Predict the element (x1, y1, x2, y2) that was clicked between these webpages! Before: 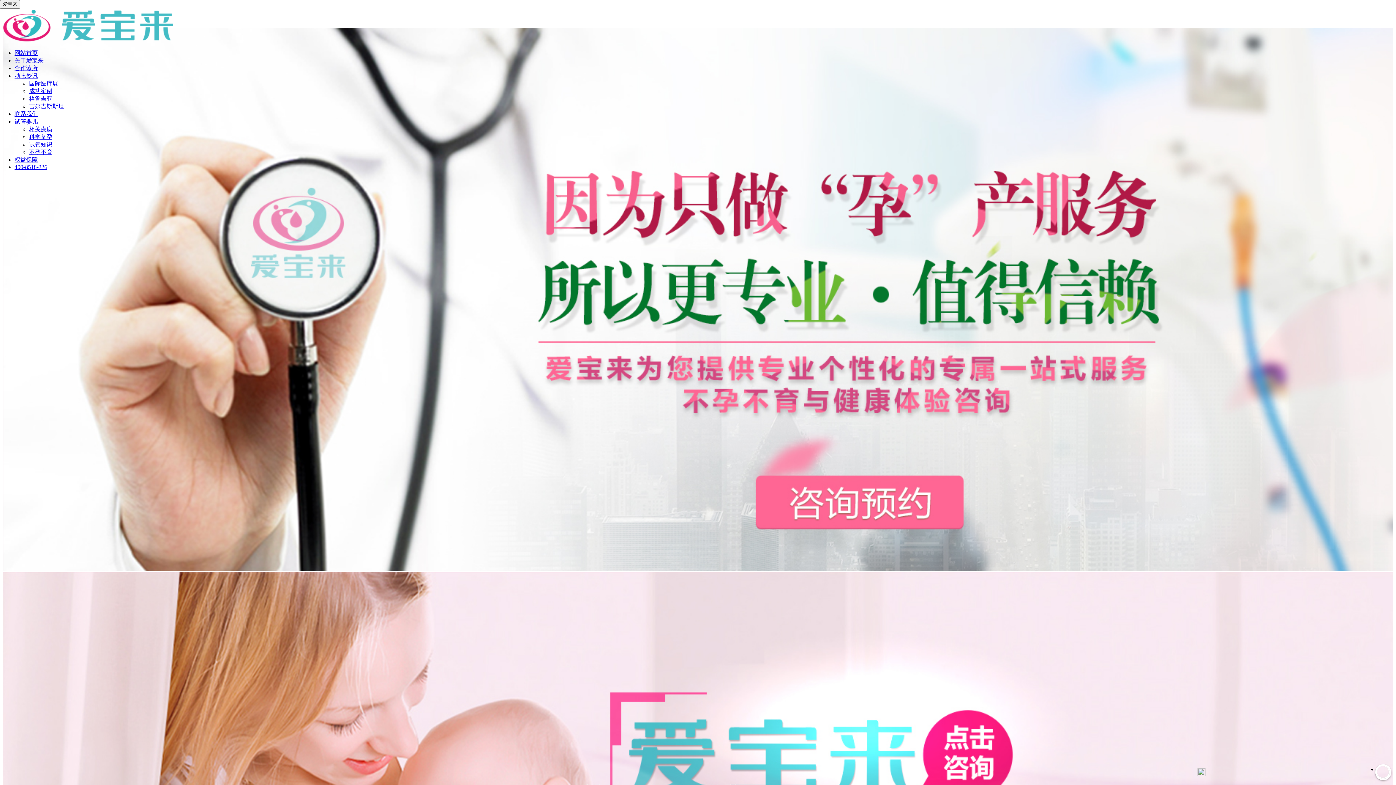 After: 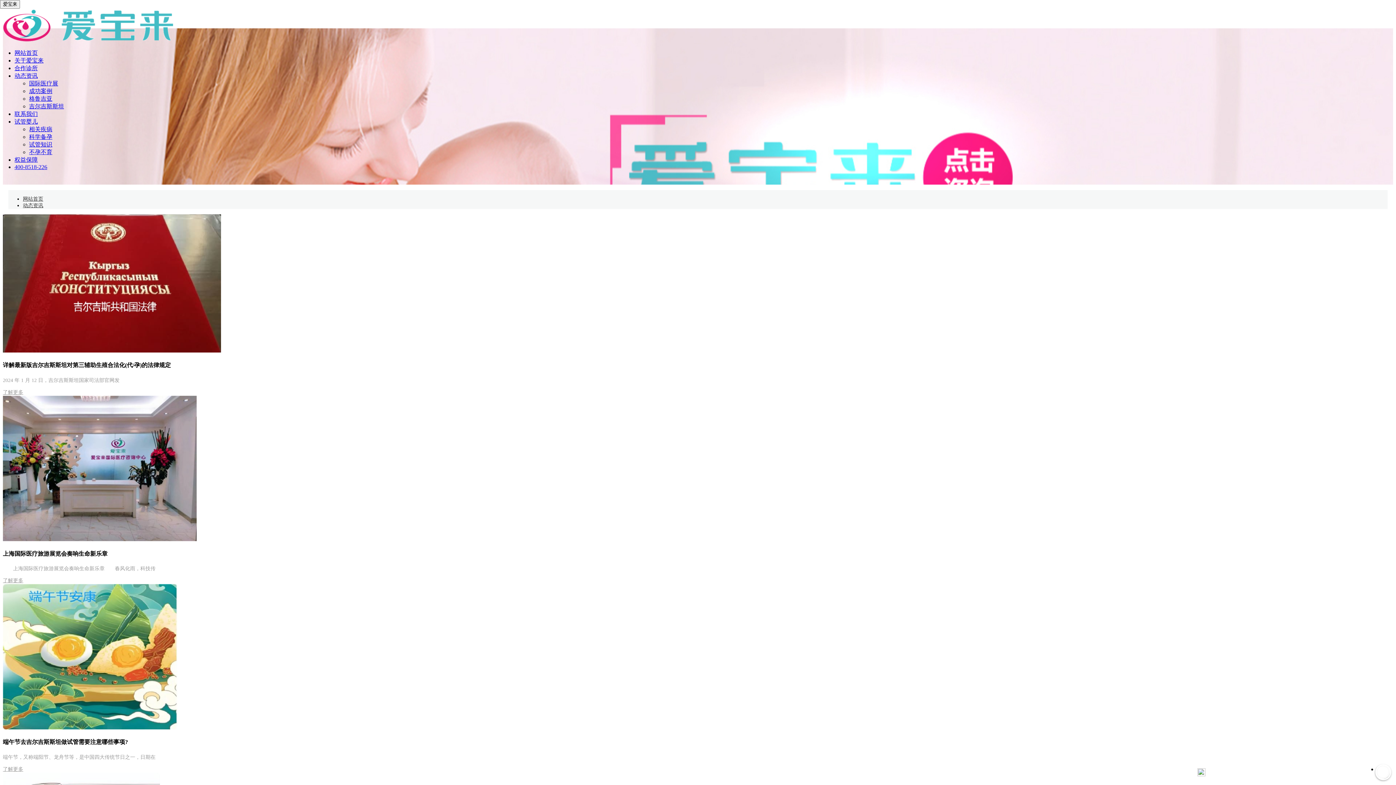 Action: bbox: (14, 72, 37, 78) label: 动态资讯